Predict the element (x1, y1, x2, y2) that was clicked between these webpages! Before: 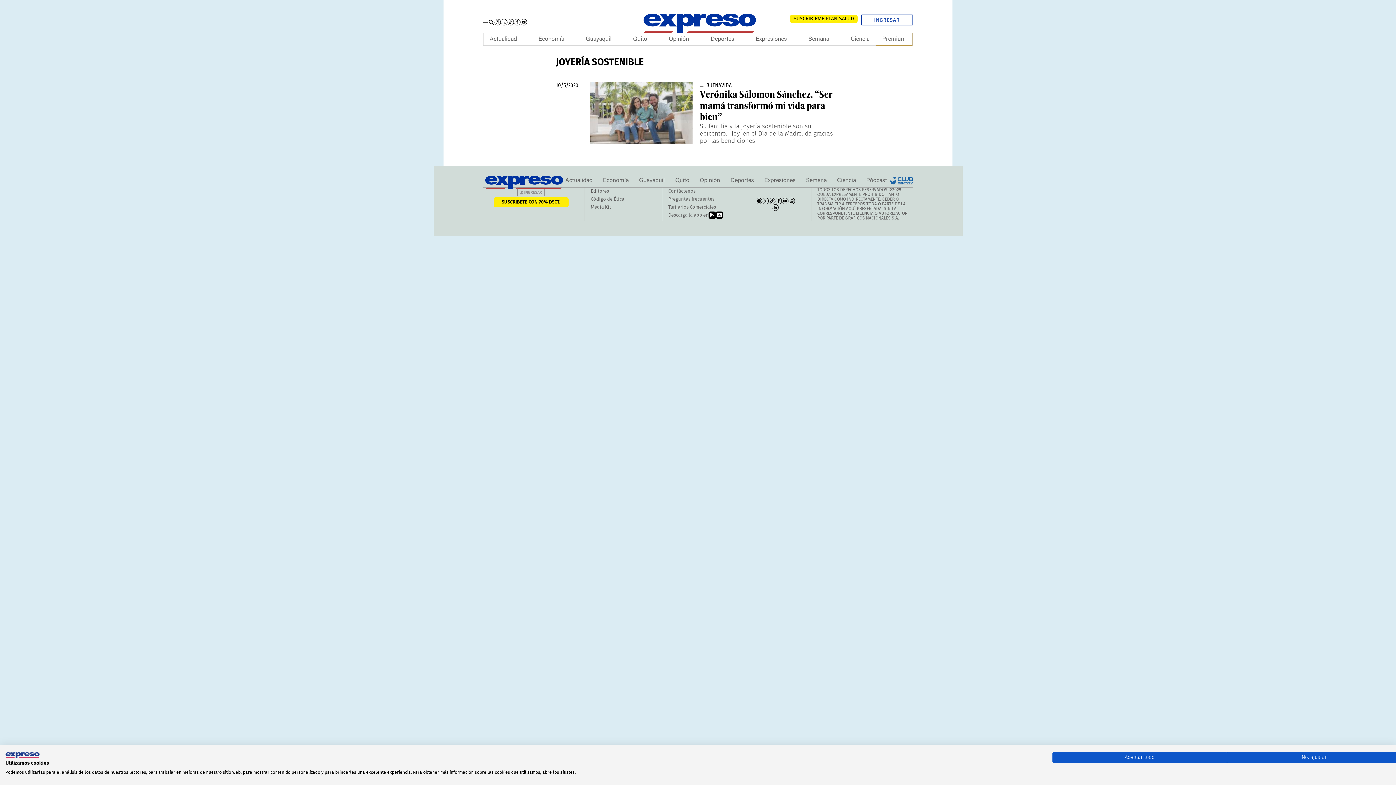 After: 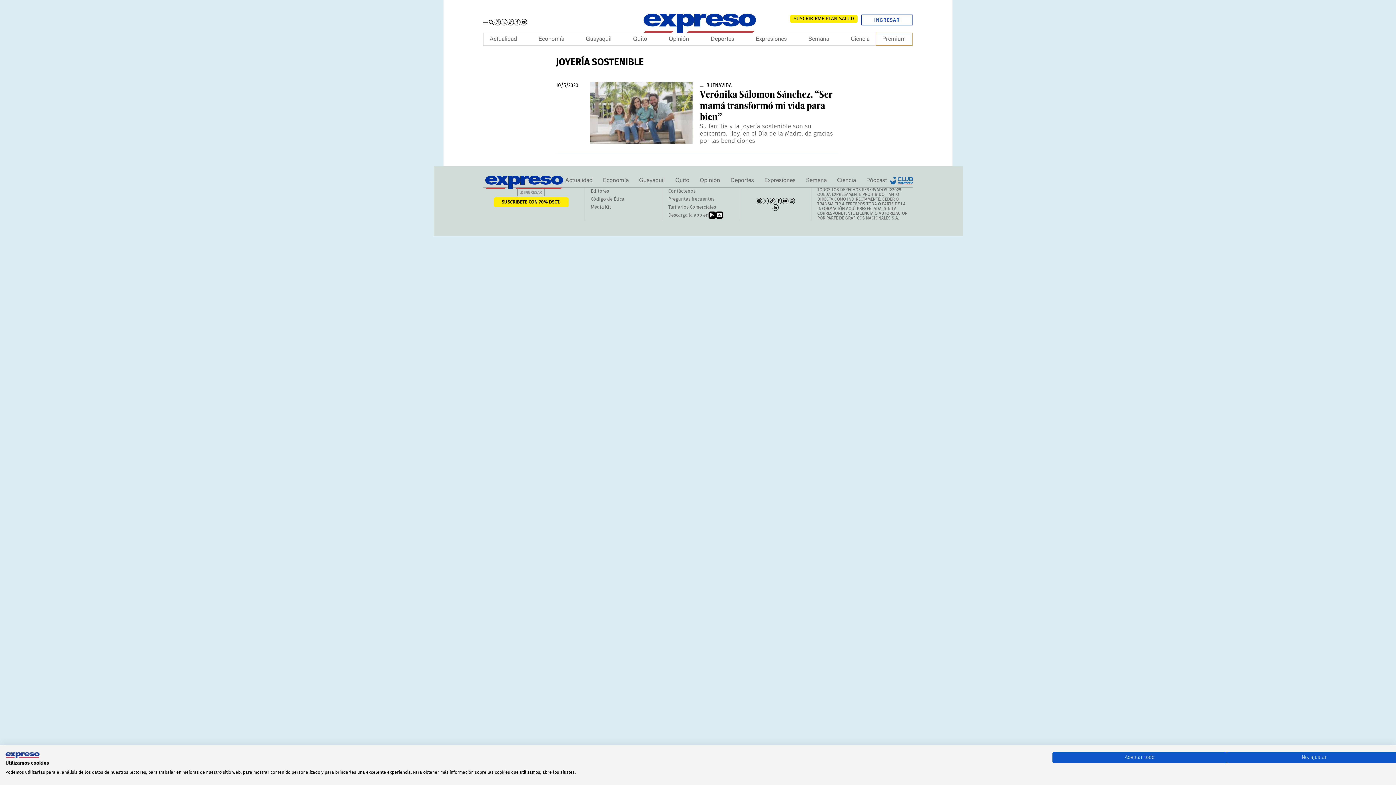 Action: bbox: (716, 211, 723, 218)